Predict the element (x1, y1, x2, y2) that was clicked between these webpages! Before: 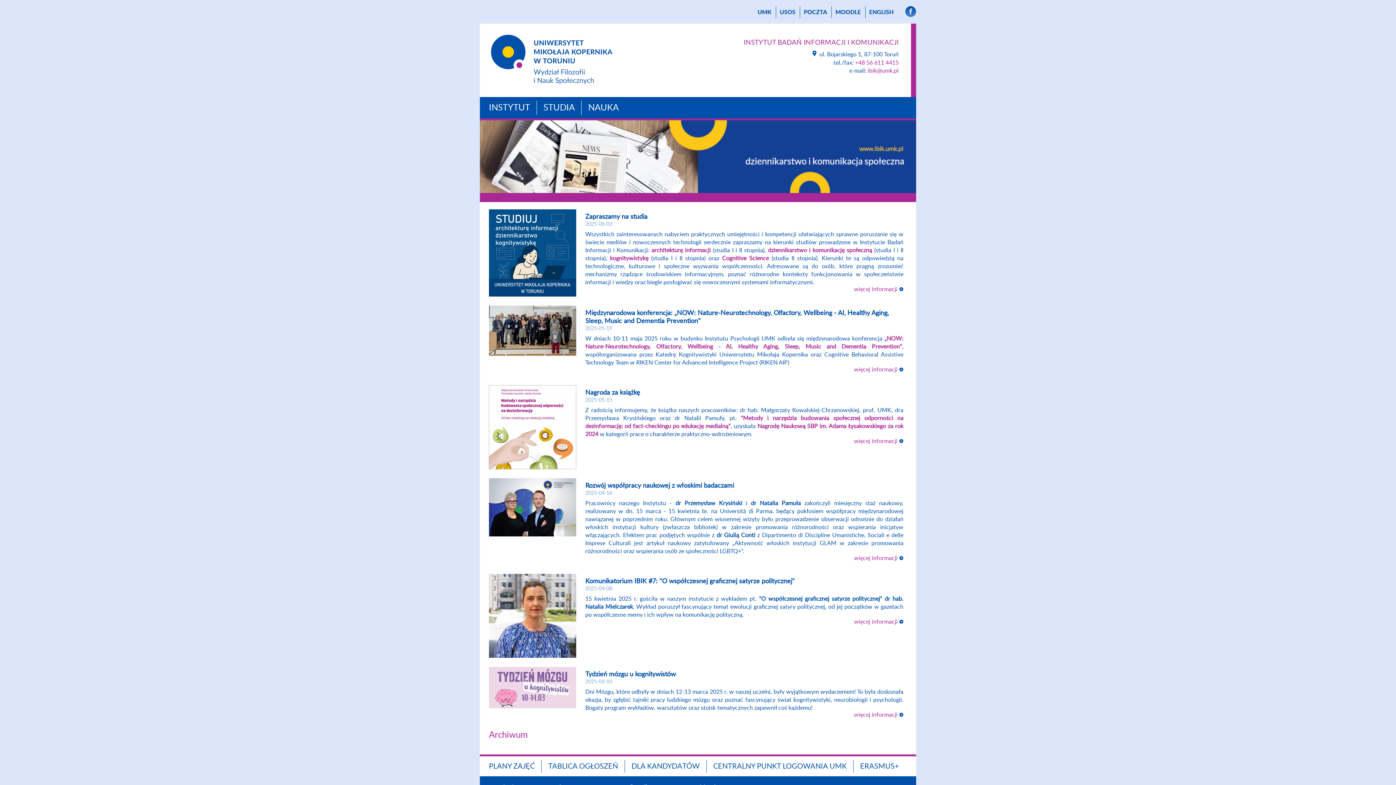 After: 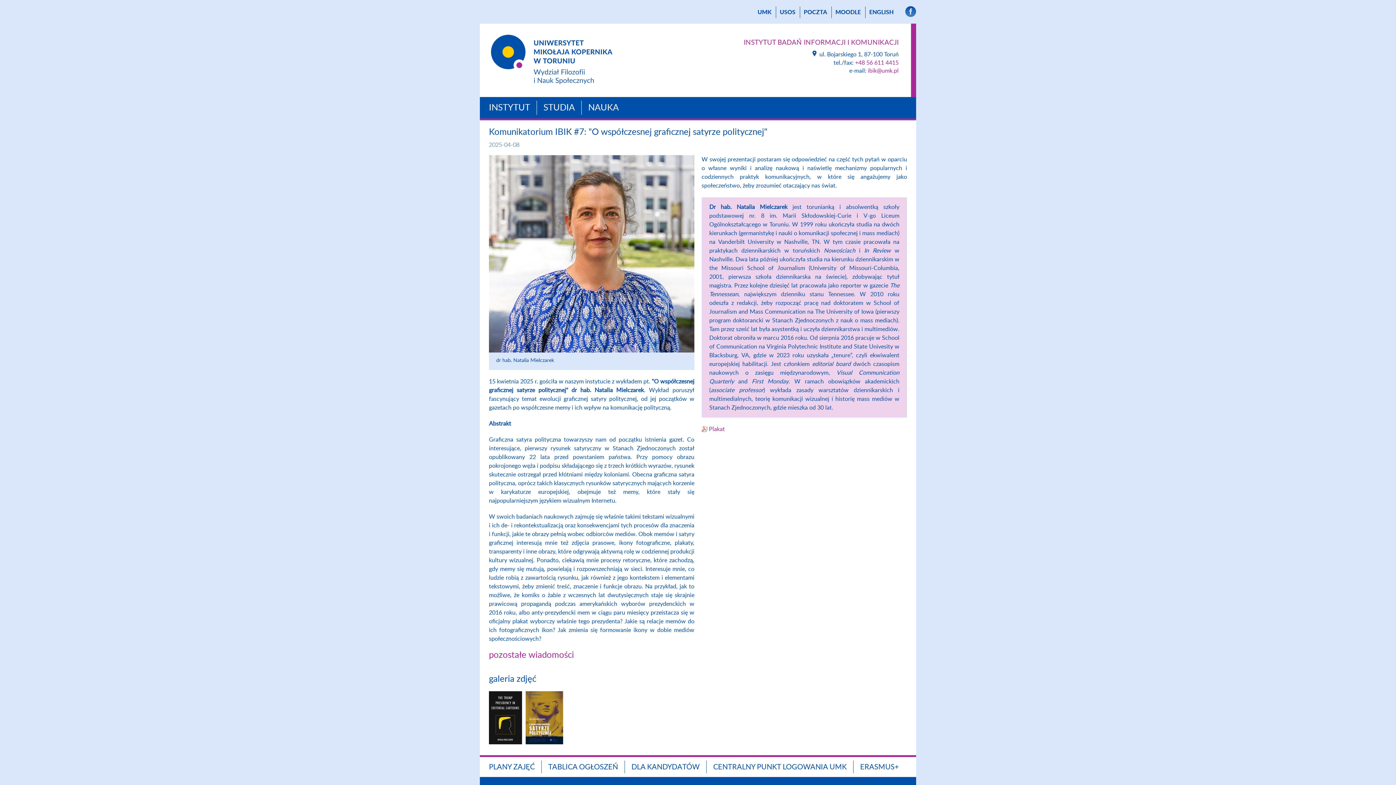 Action: bbox: (854, 619, 897, 625) label: więcej informacji